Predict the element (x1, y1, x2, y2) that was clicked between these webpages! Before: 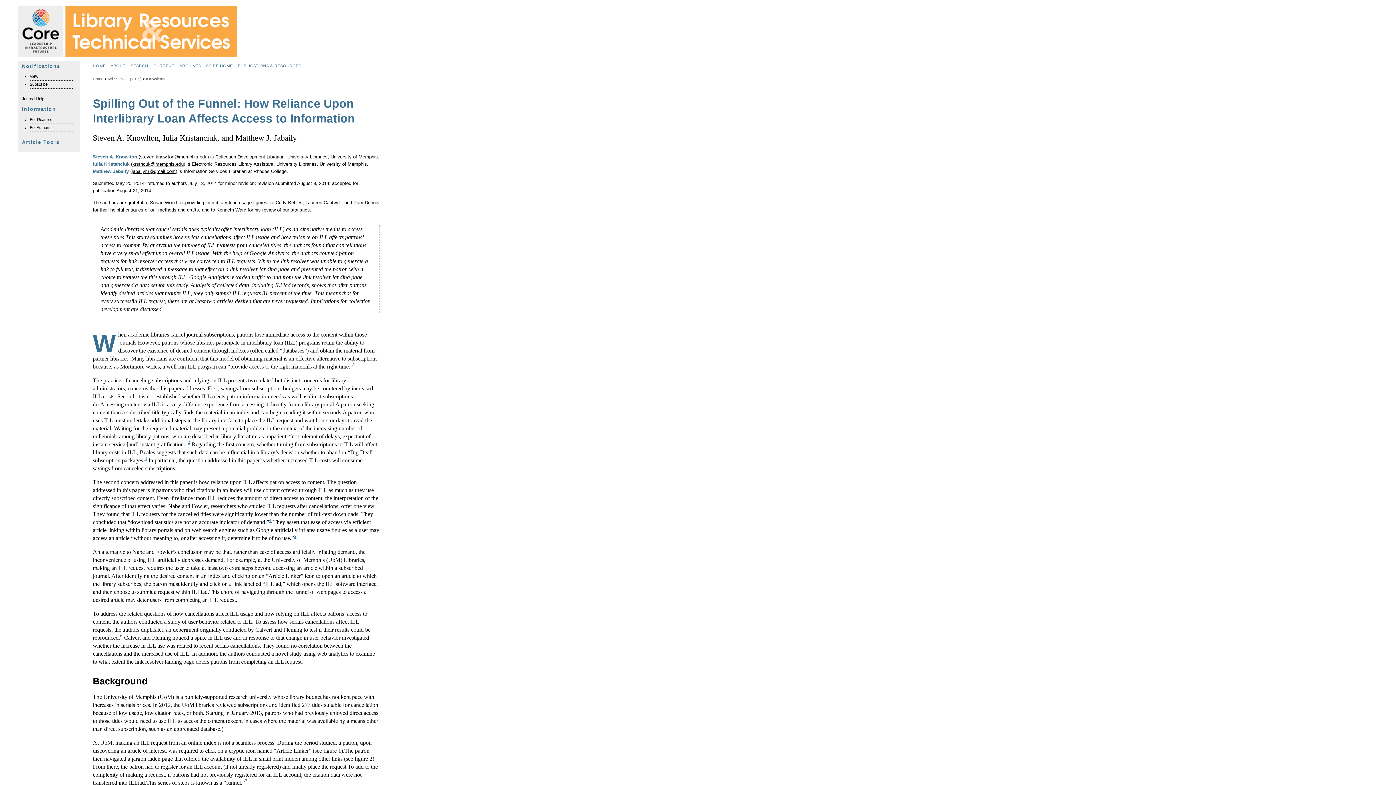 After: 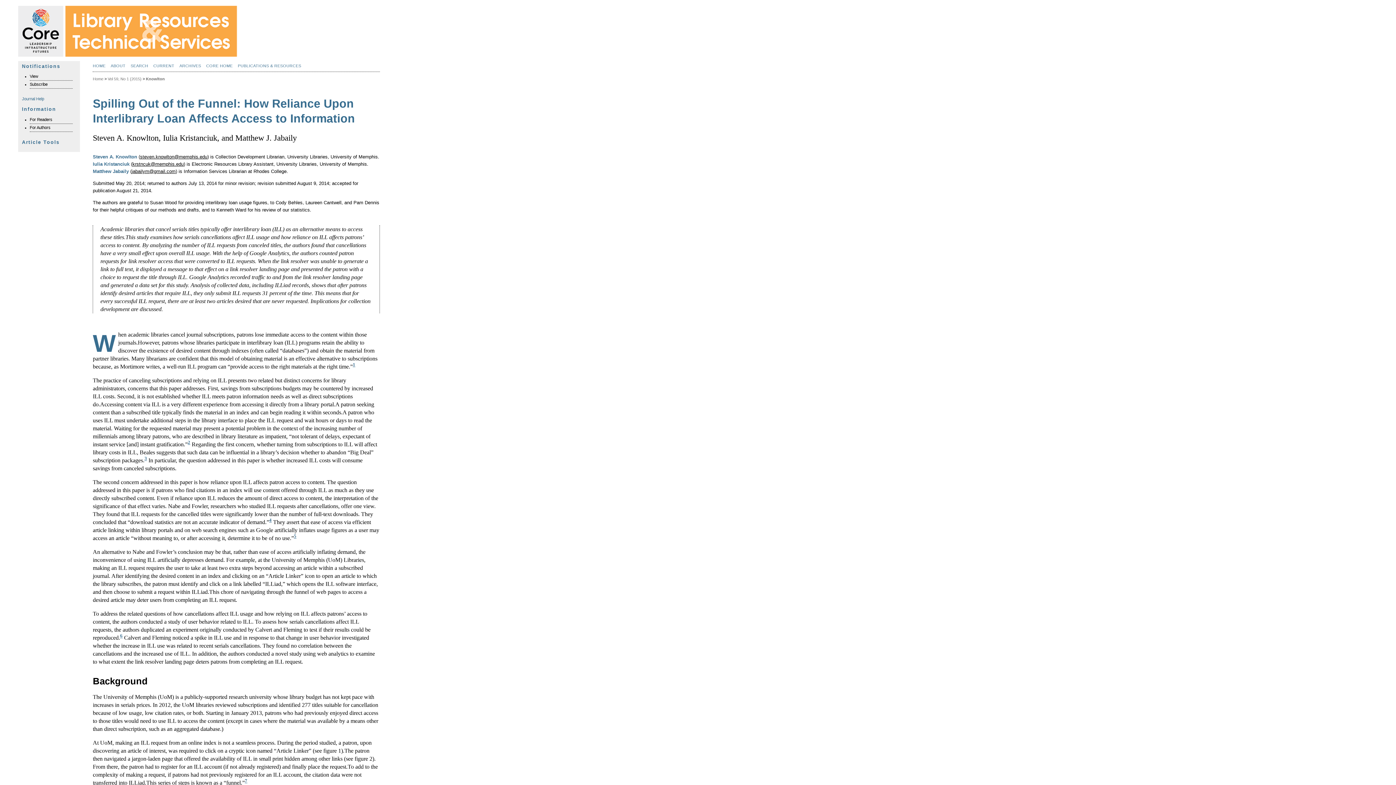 Action: label: Journal Help bbox: (21, 96, 44, 101)